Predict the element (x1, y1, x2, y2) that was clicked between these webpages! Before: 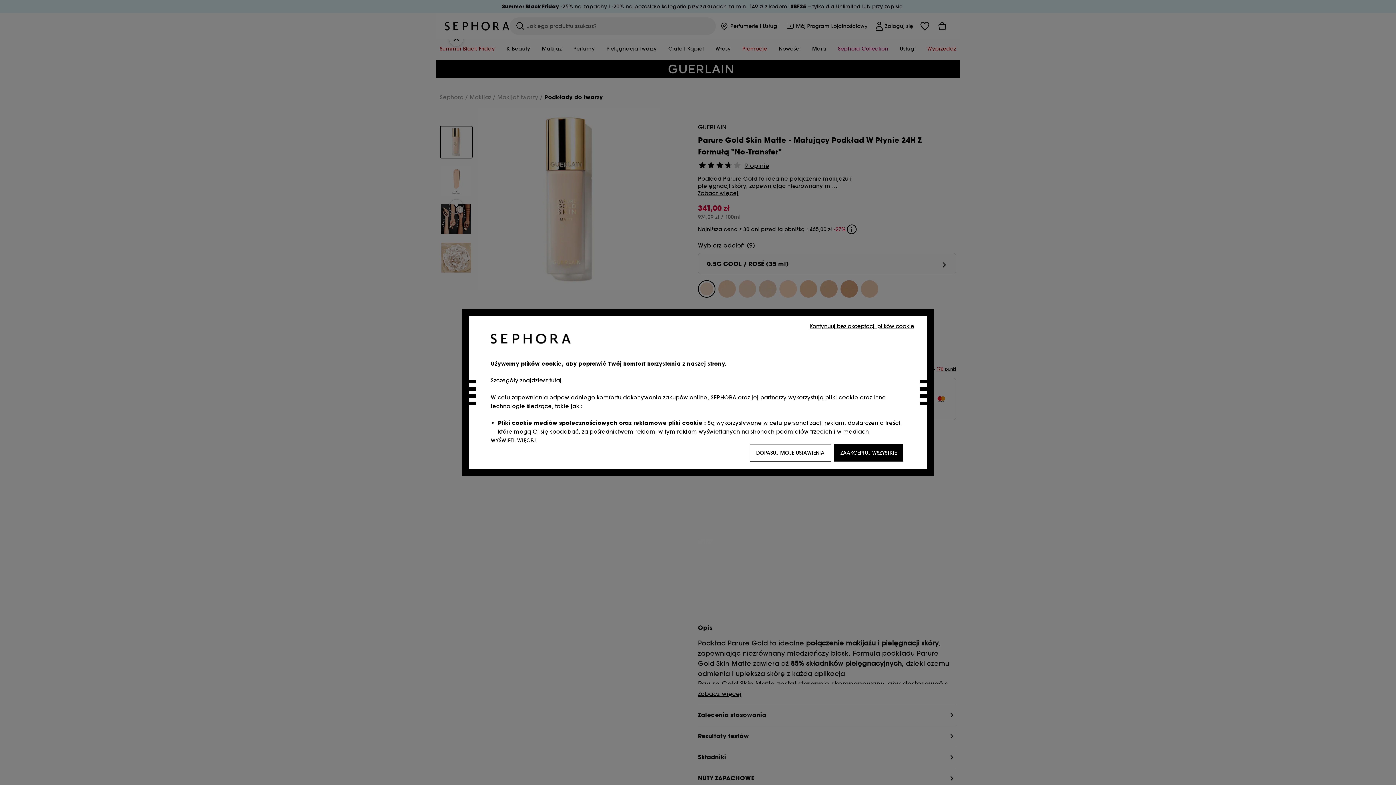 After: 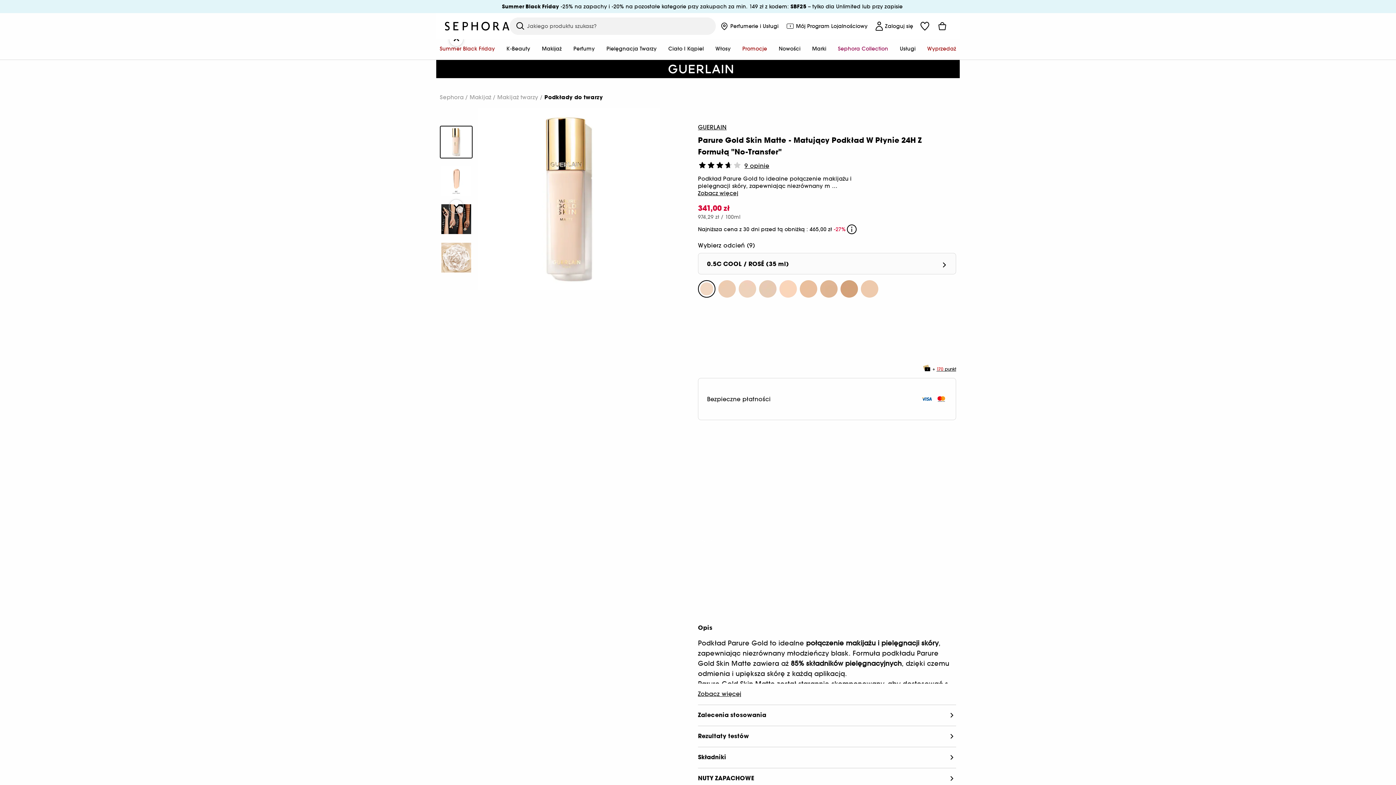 Action: label: Kontynuuj bez akceptacji plików cookie bbox: (808, 321, 916, 330)